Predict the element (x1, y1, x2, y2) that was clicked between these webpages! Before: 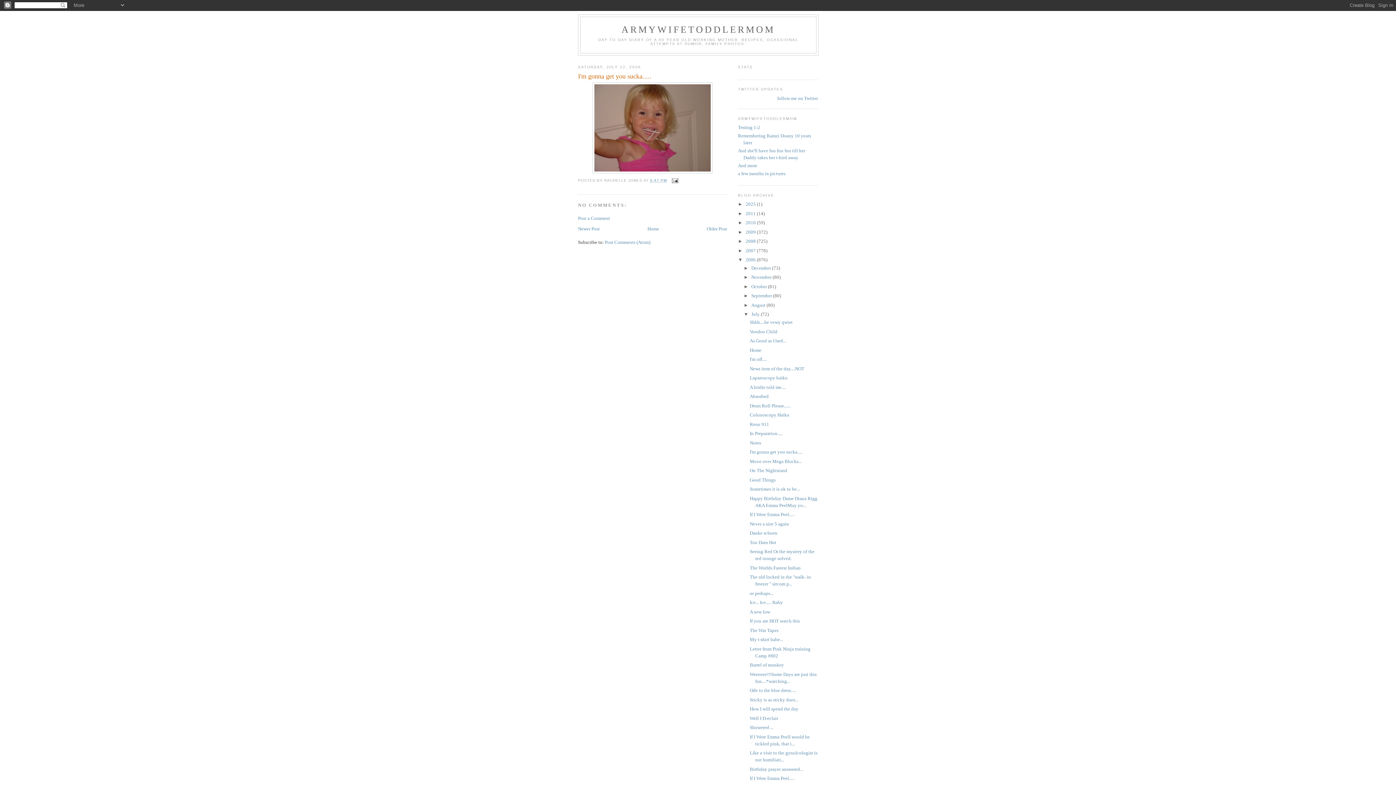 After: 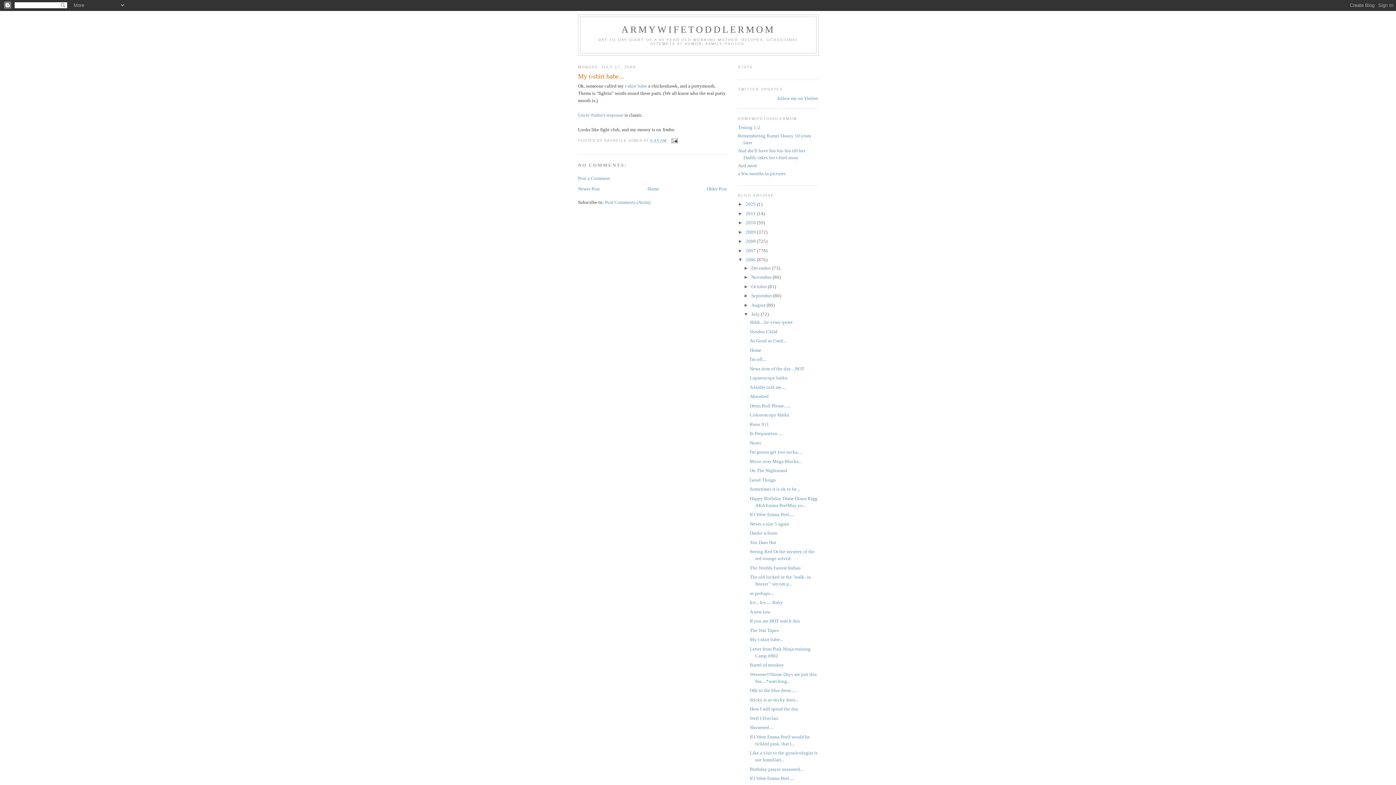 Action: label: My t-shirt babe... bbox: (749, 637, 783, 642)